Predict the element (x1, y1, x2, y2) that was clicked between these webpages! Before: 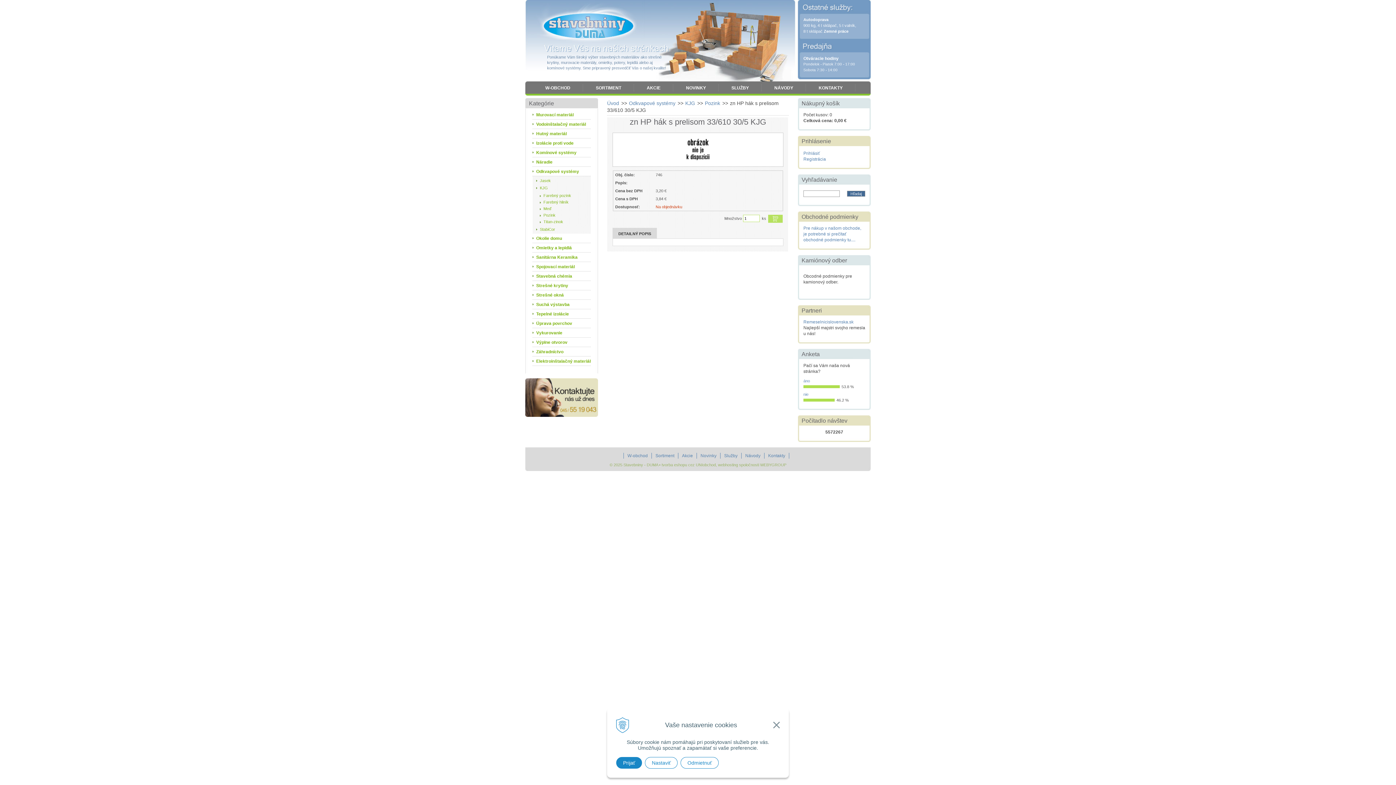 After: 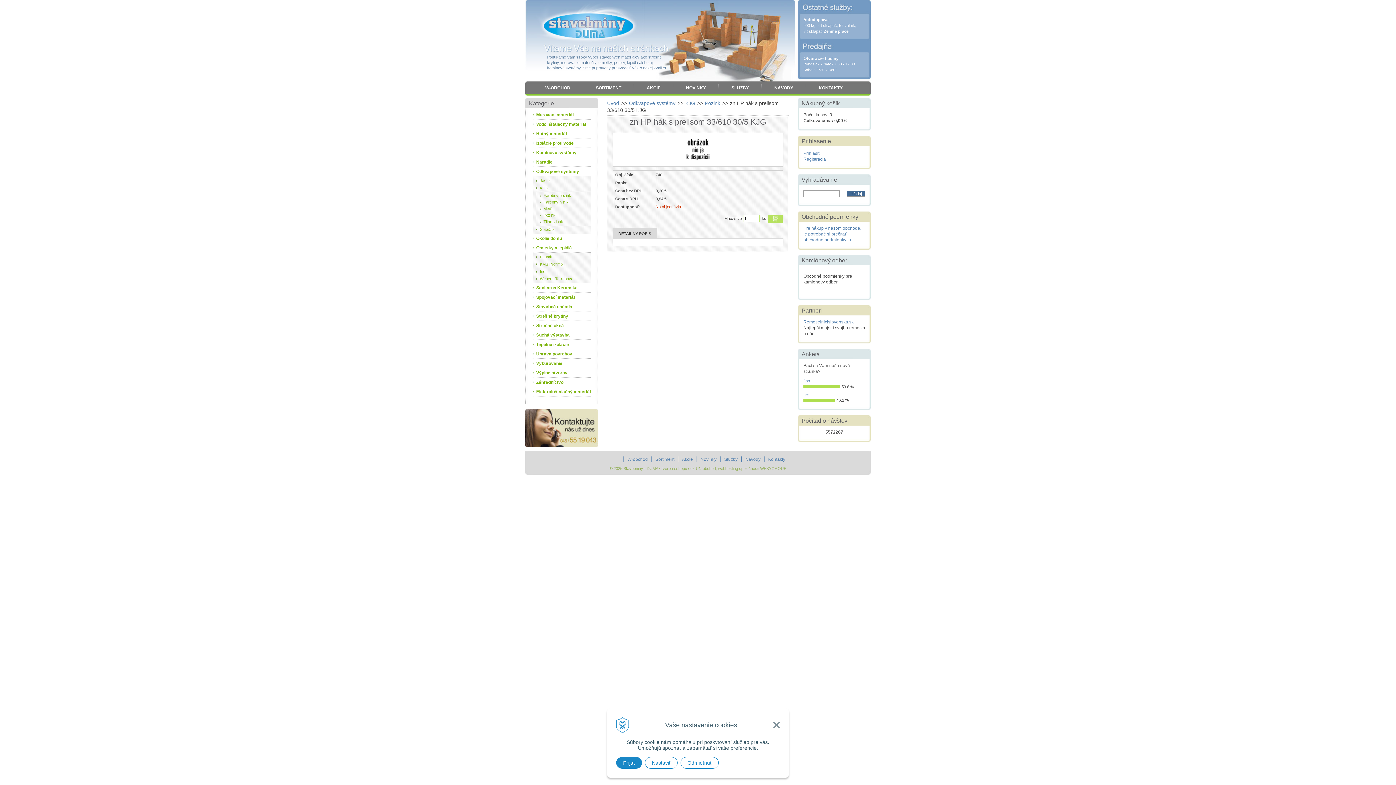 Action: label: Omietky a lepidlá bbox: (532, 243, 590, 252)